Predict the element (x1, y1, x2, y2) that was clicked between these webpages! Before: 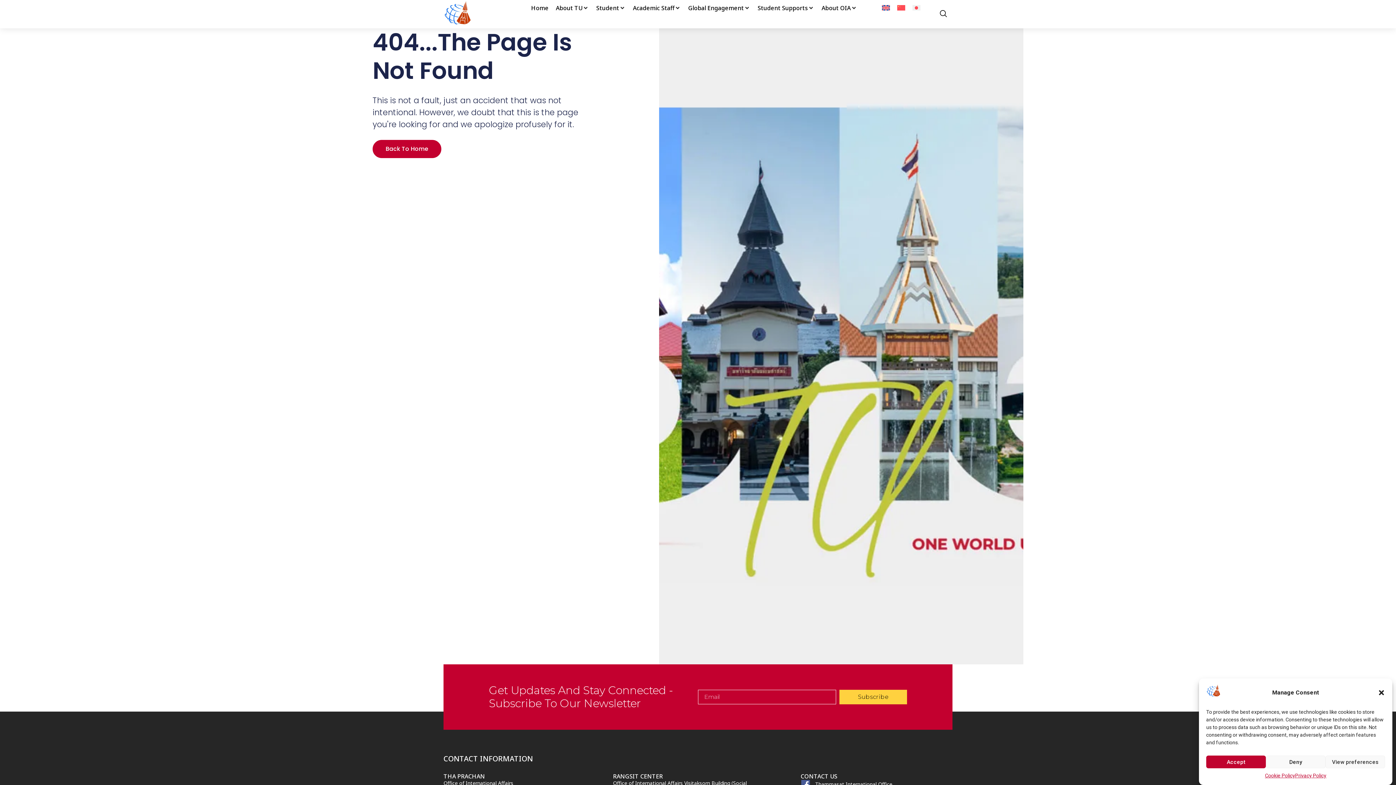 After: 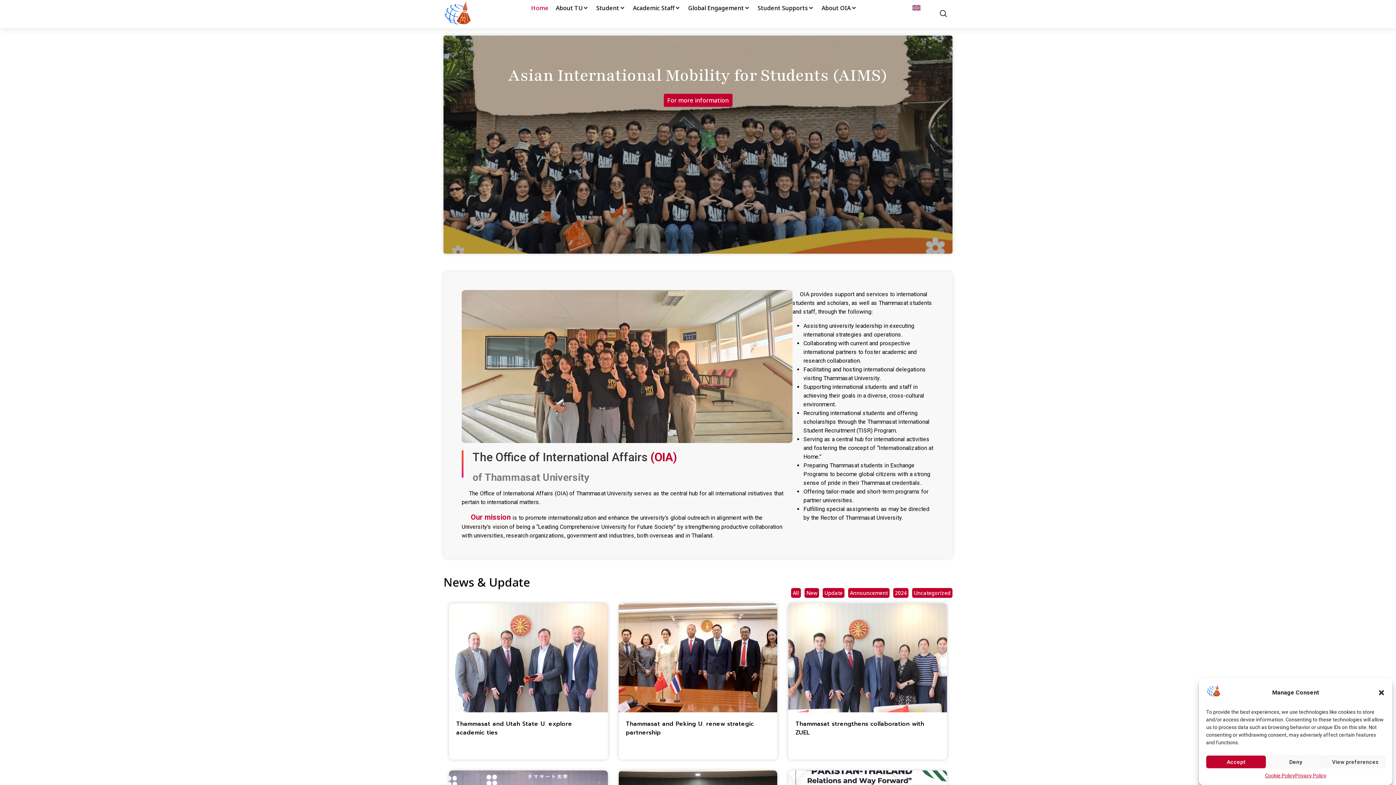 Action: bbox: (443, 0, 479, 28)